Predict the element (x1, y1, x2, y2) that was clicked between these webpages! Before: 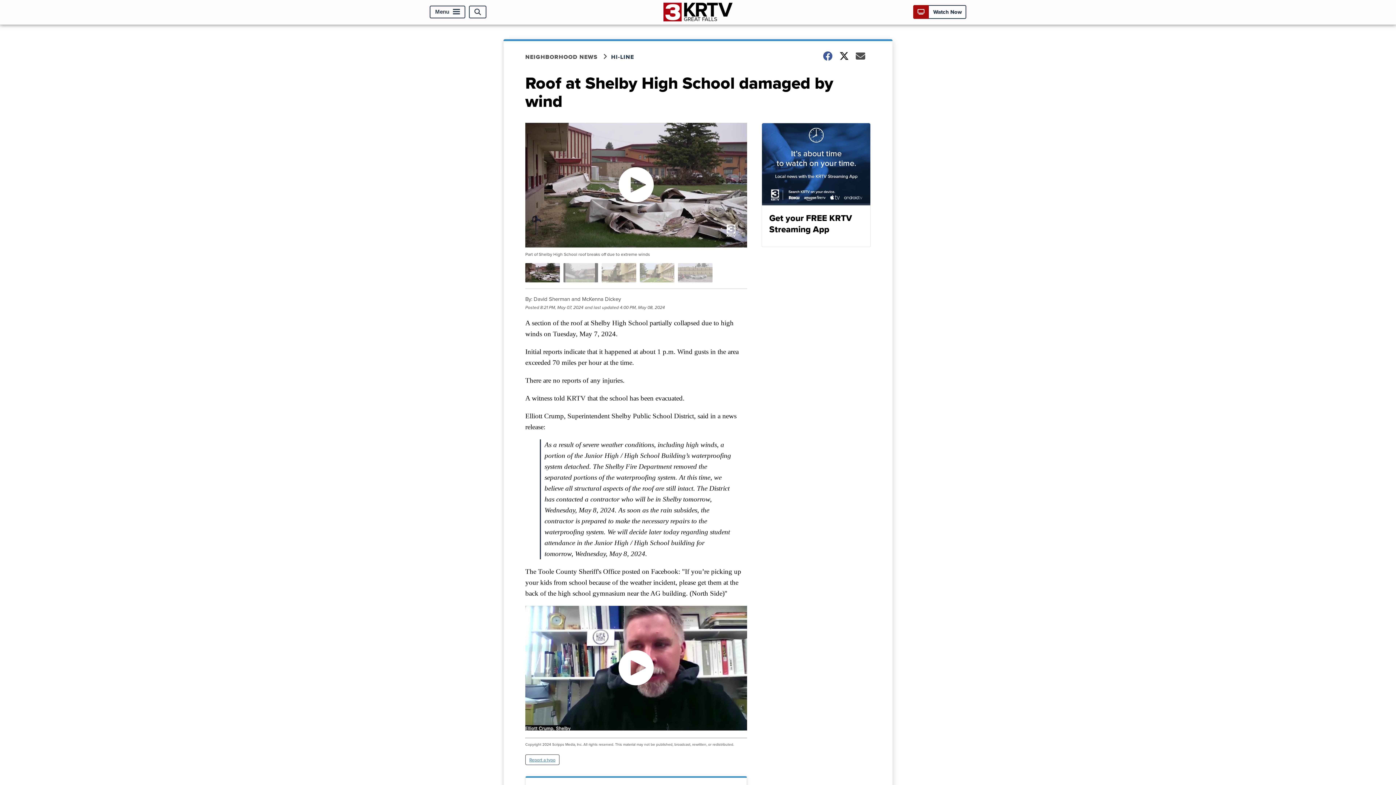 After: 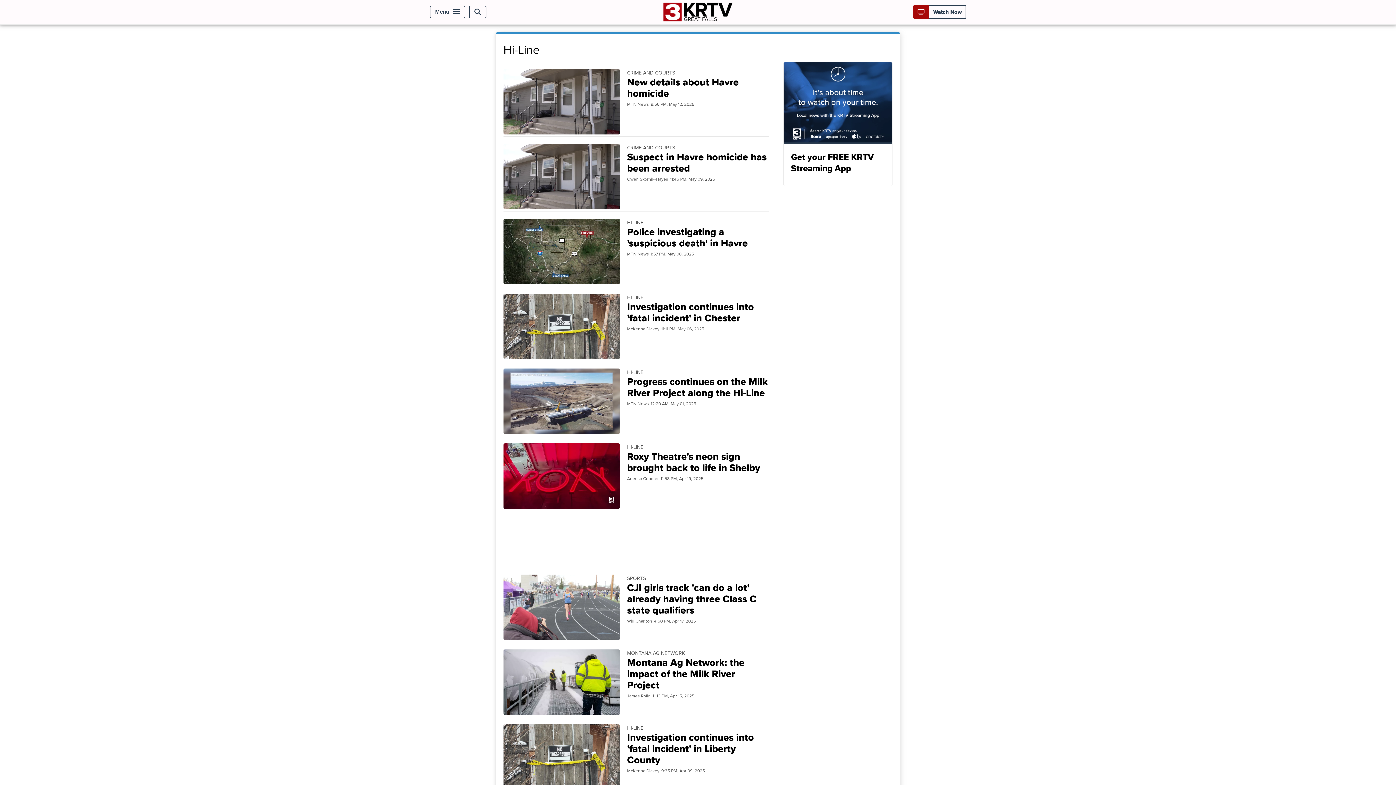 Action: bbox: (611, 52, 643, 61) label: HI-LINE